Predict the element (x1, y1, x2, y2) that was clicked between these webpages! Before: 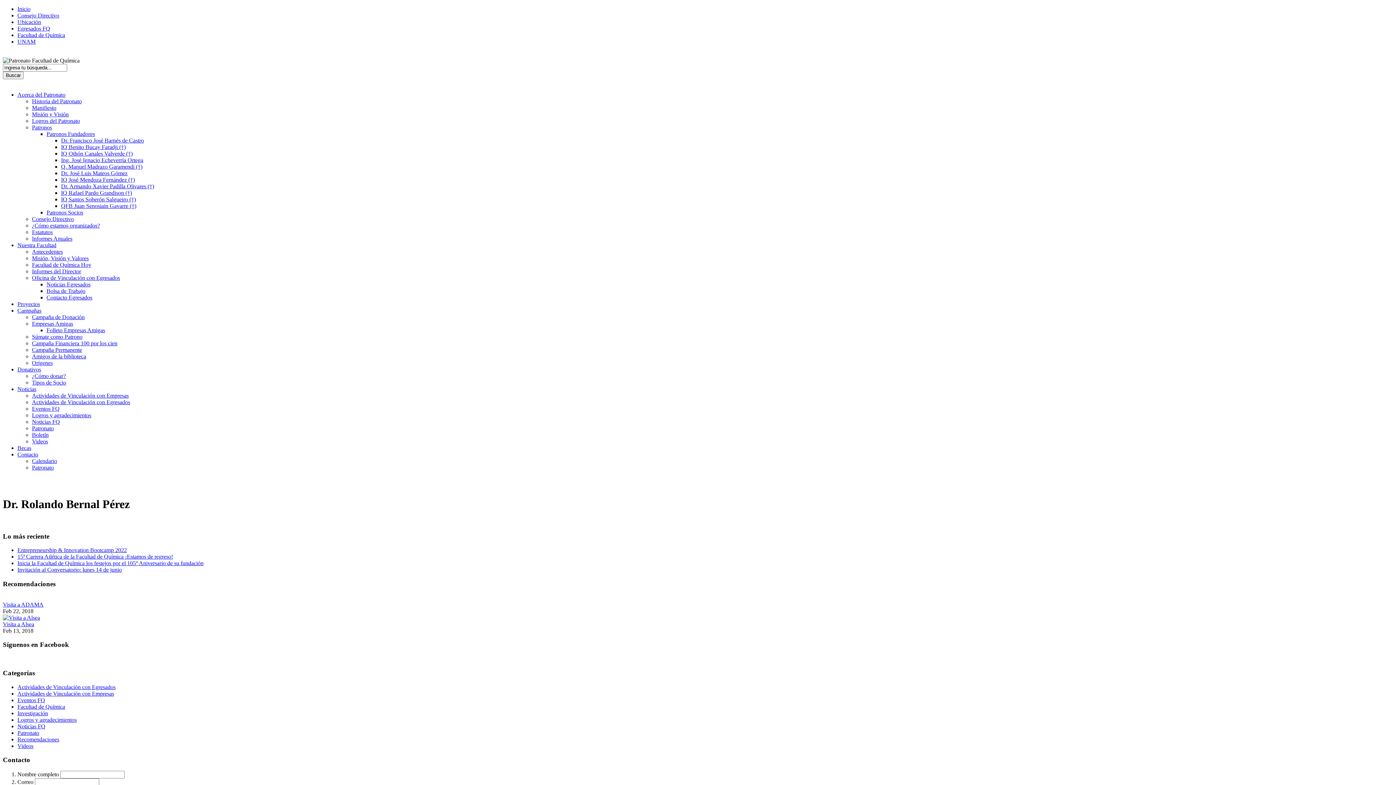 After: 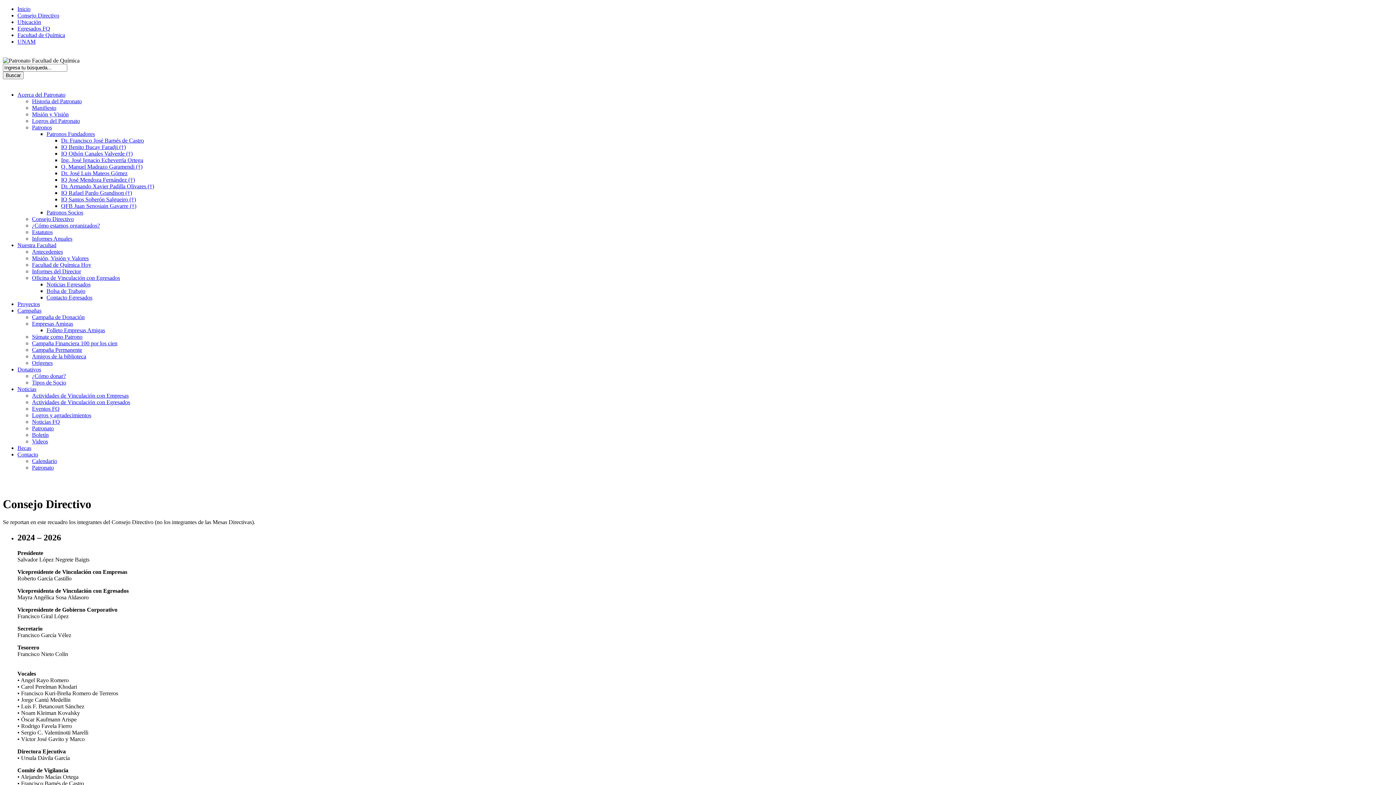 Action: label: Consejo Directivo bbox: (32, 216, 73, 222)